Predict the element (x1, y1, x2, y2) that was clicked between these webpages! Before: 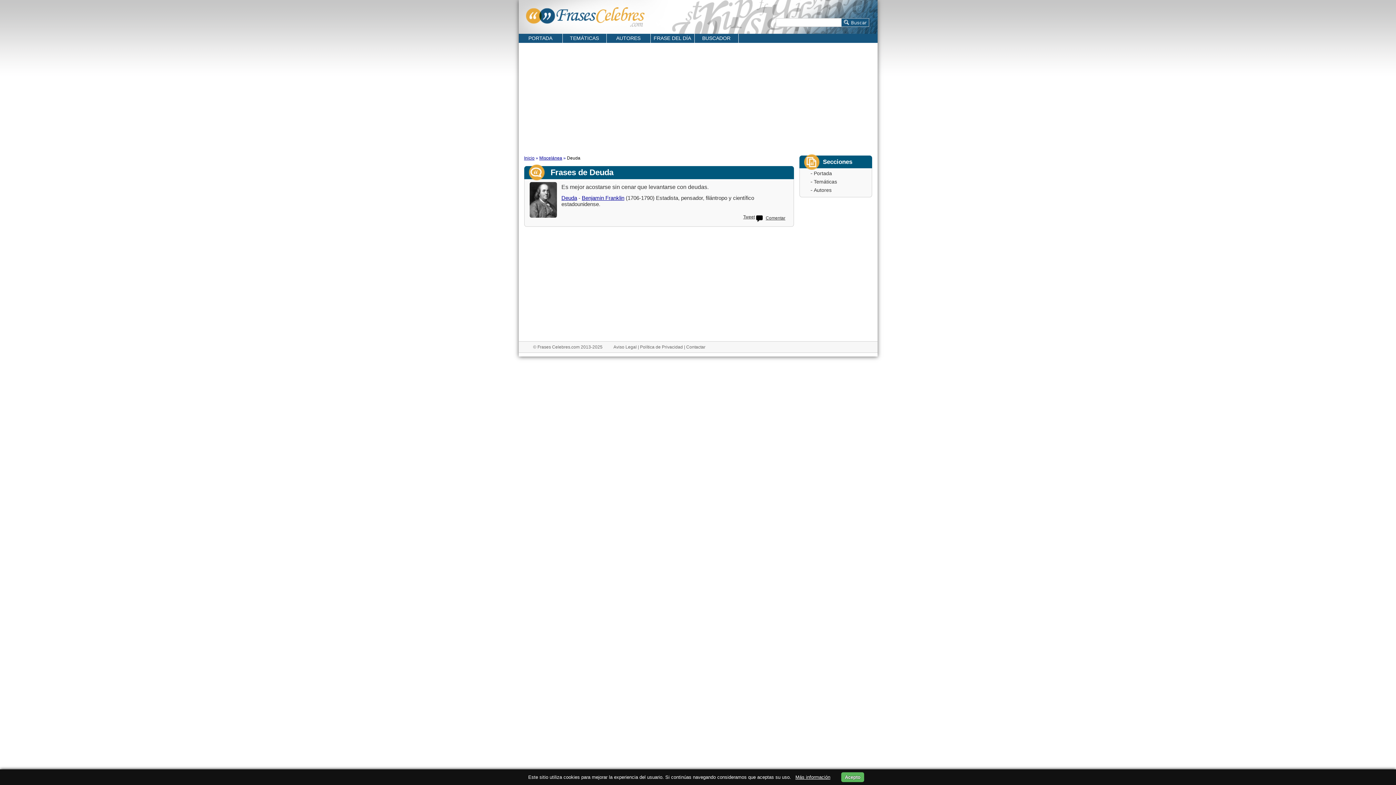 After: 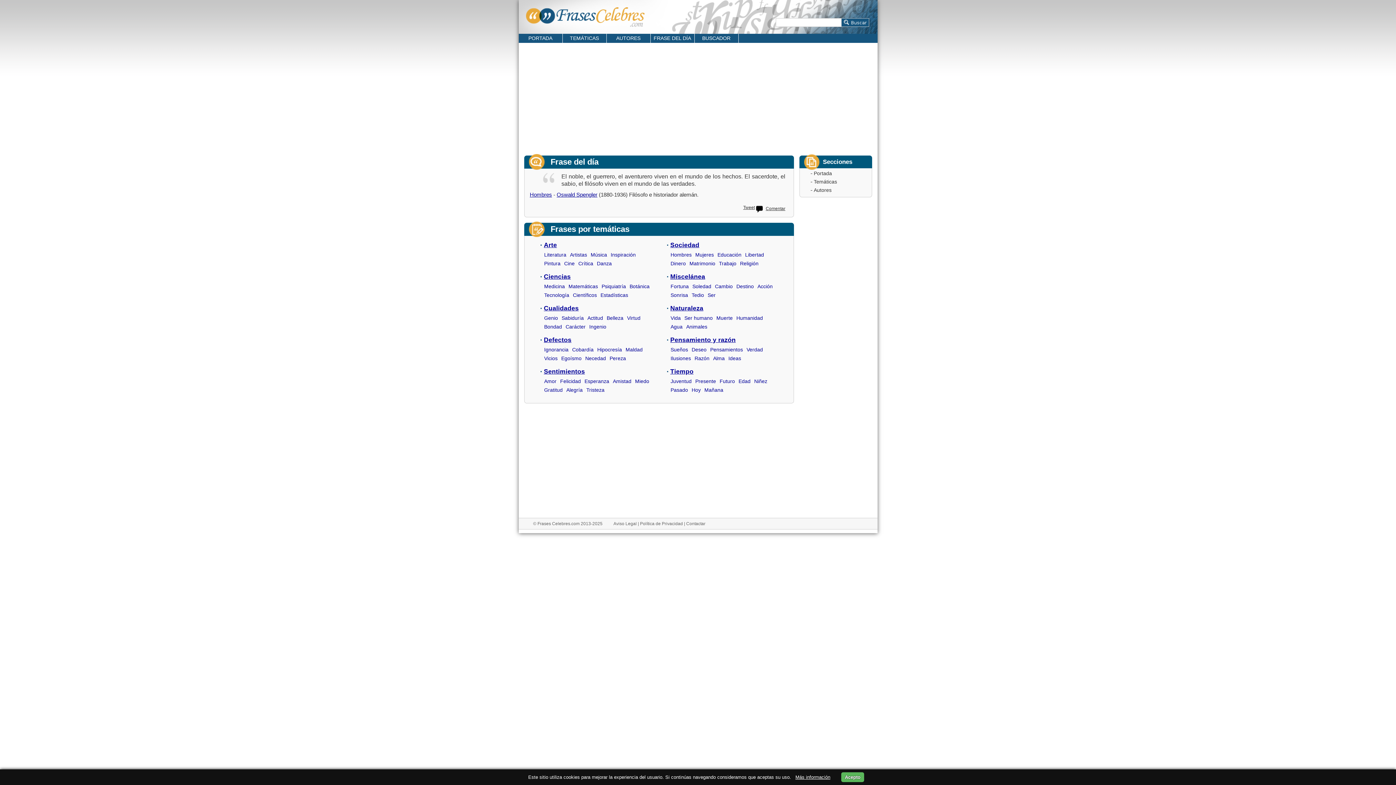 Action: bbox: (518, 33, 562, 42) label: PORTADA